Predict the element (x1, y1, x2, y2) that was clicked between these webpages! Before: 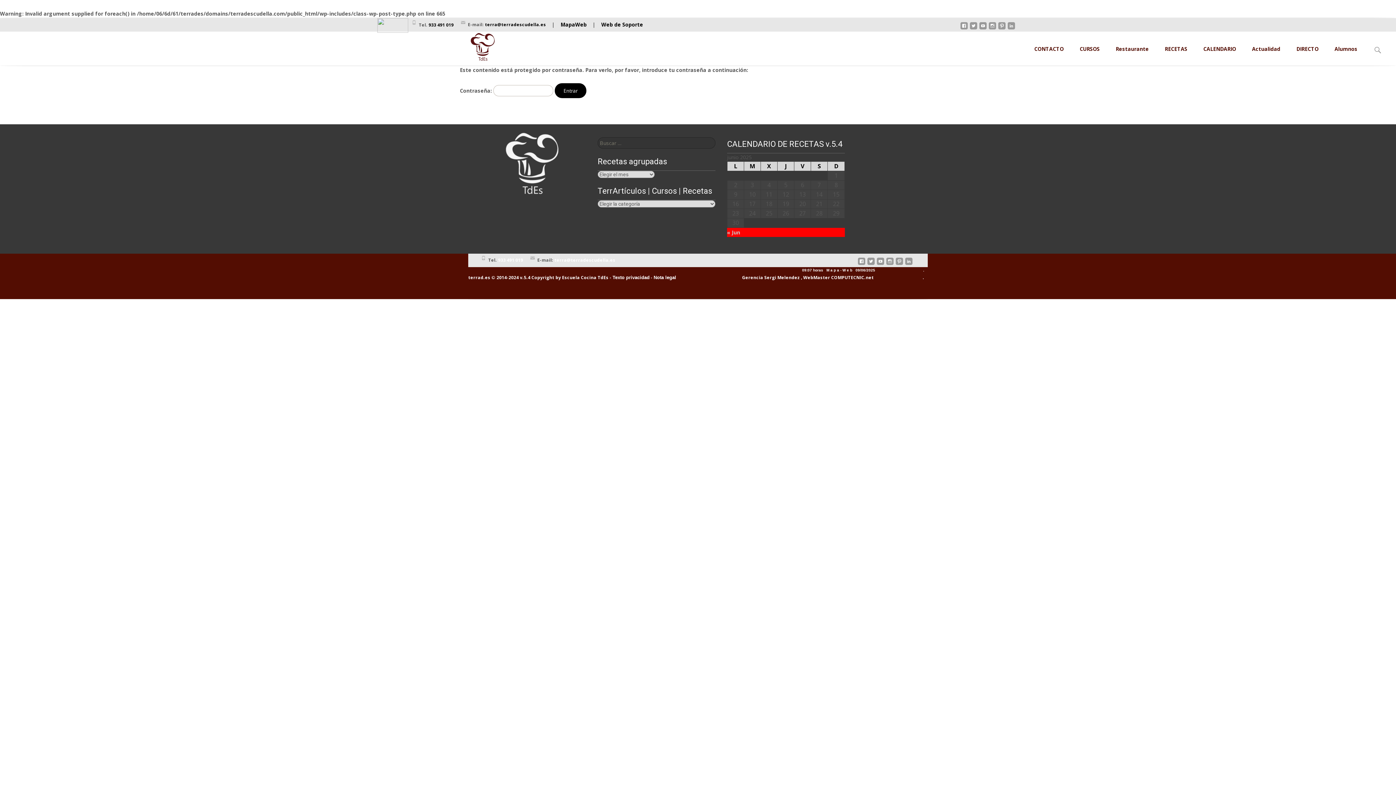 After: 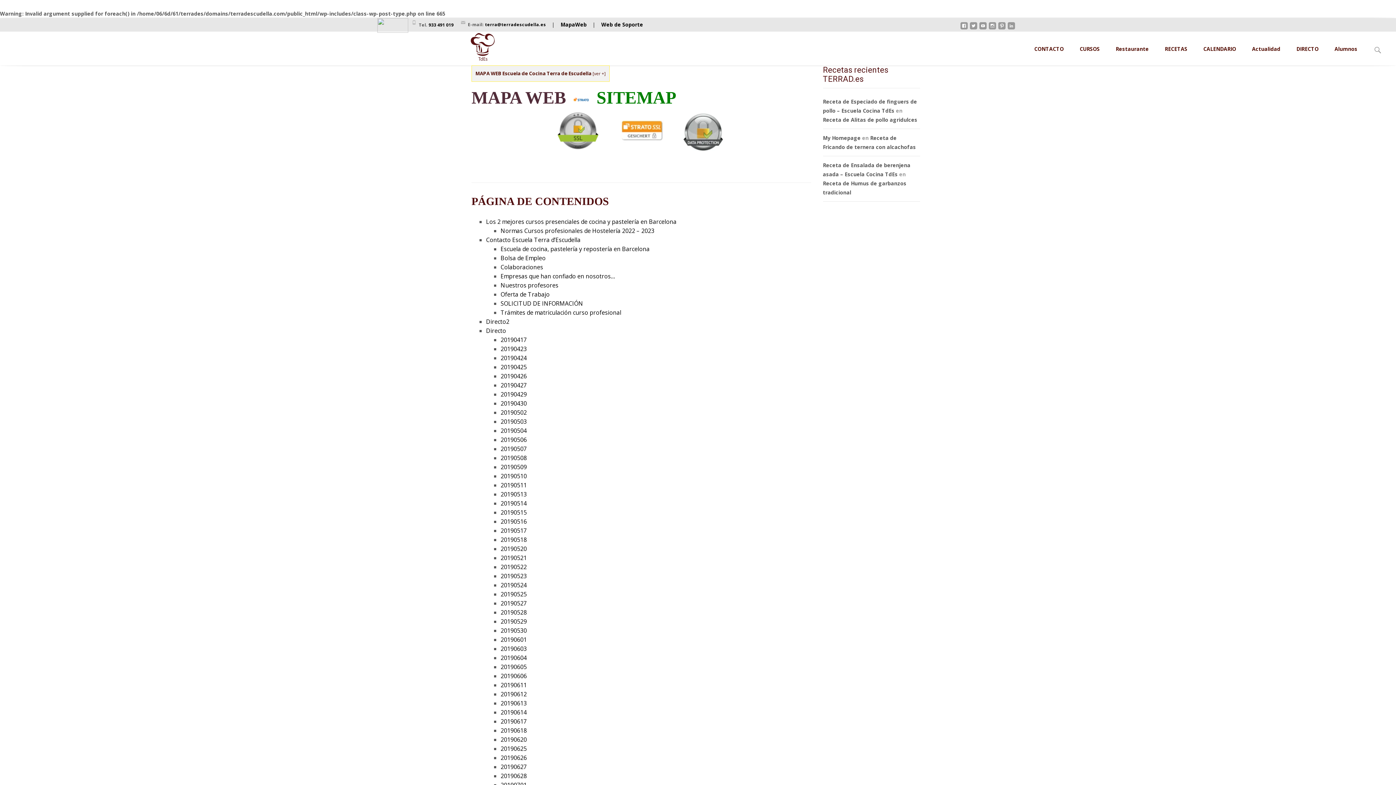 Action: bbox: (560, 21, 586, 28) label: MapaWeb